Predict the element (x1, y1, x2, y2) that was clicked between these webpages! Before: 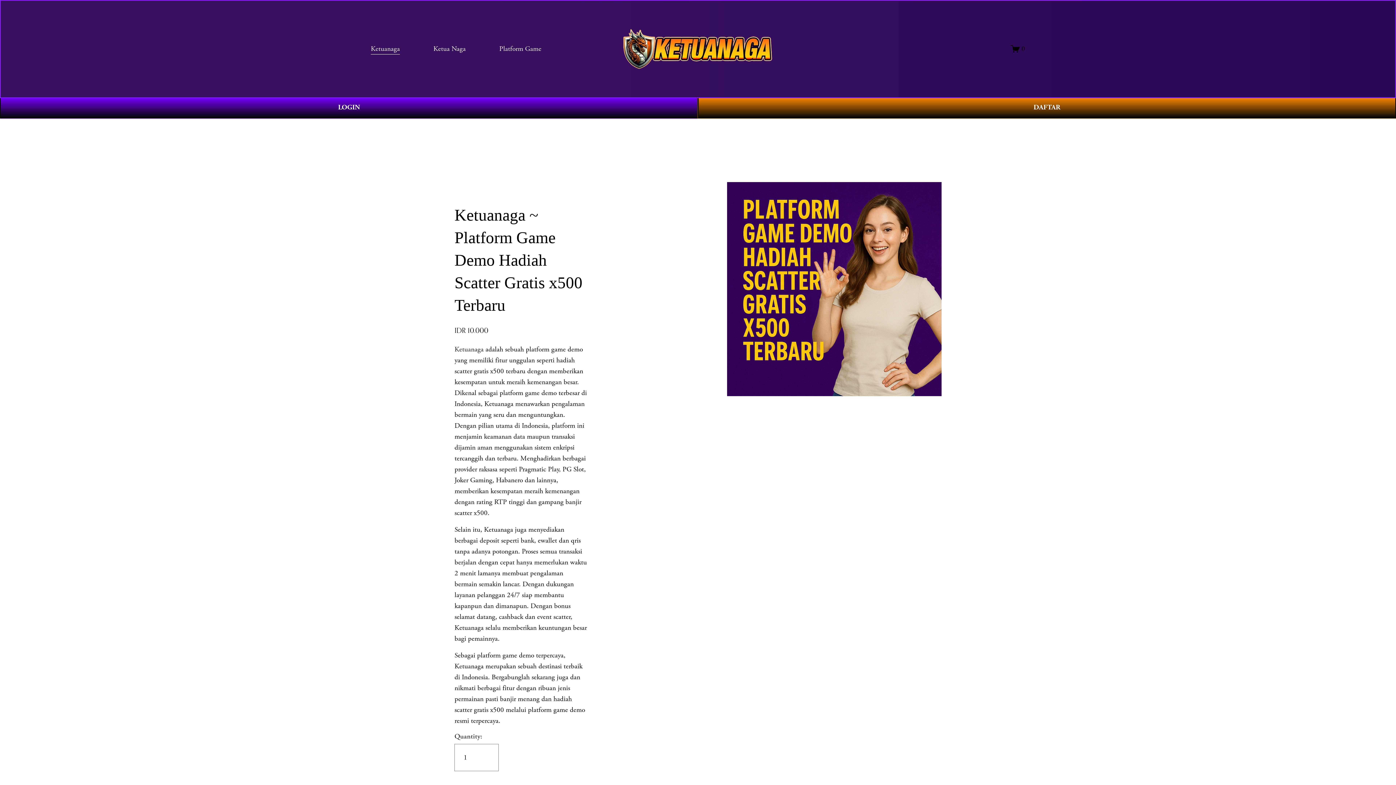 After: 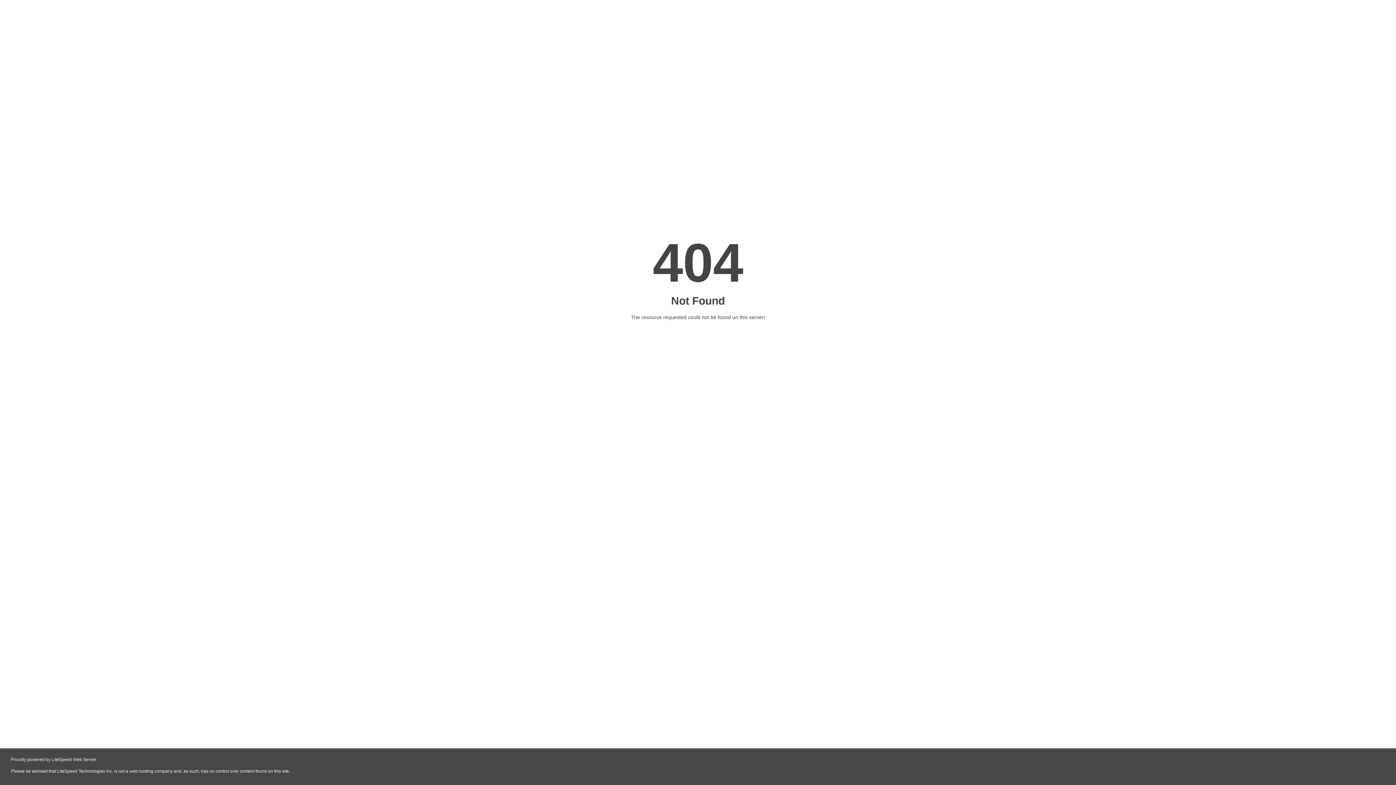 Action: bbox: (1011, 44, 1025, 53) label: 0